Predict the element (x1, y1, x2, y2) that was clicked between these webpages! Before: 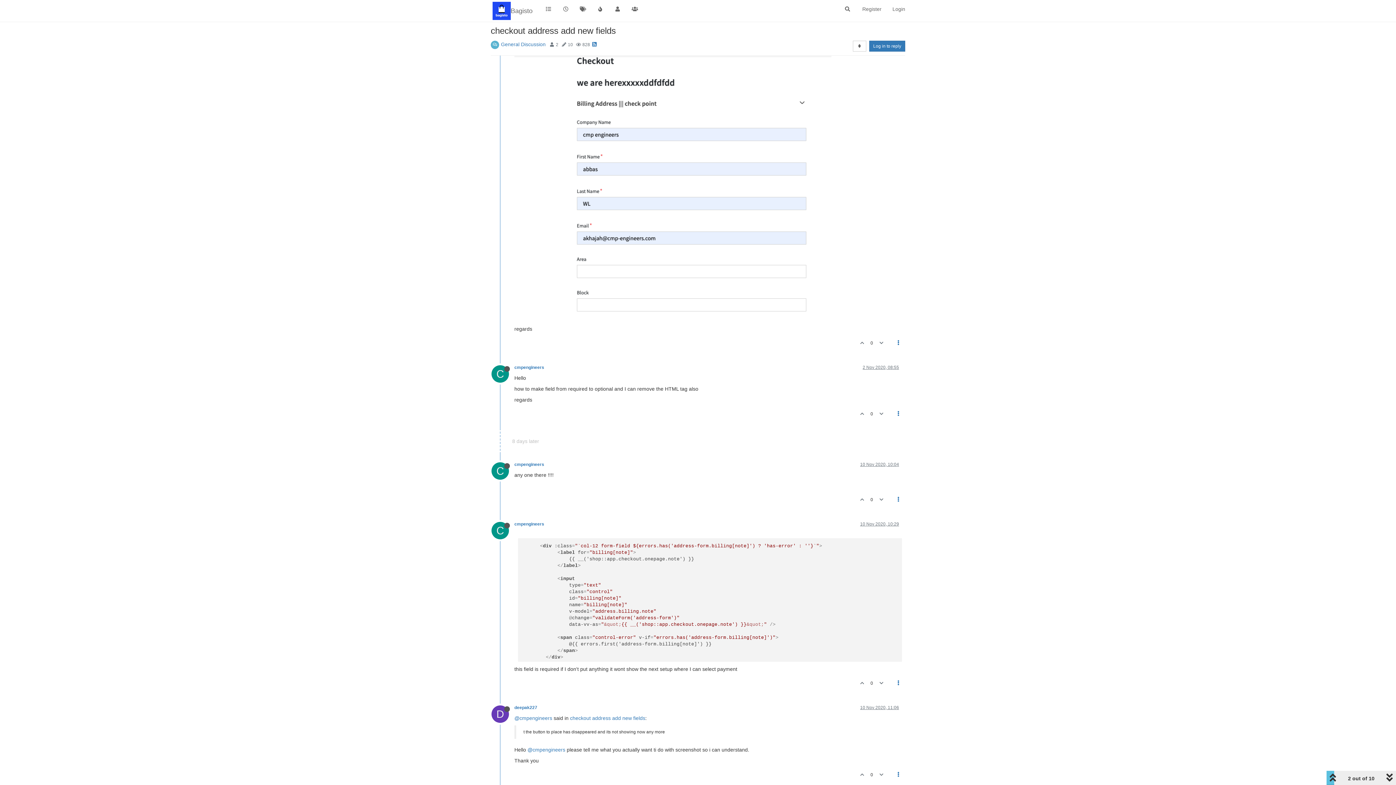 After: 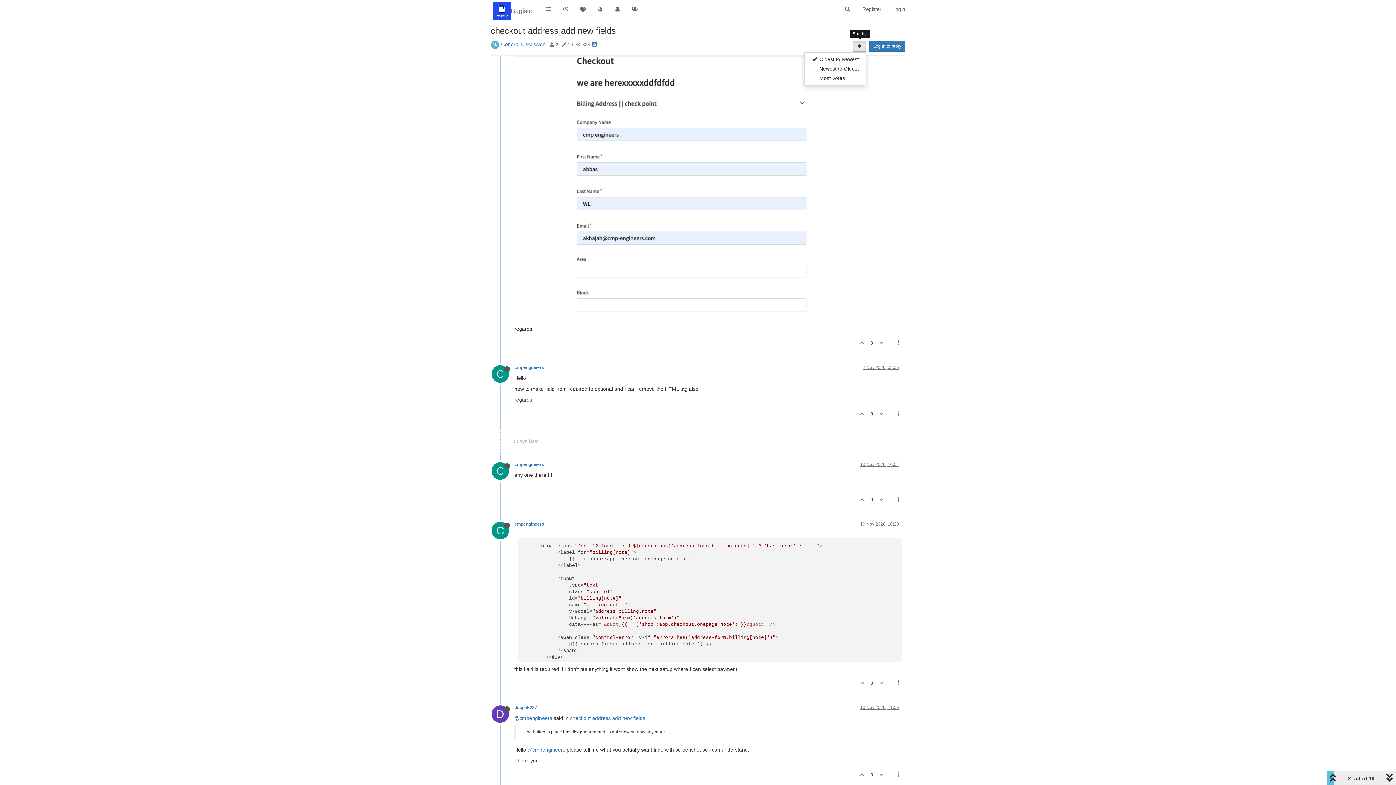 Action: bbox: (853, 40, 866, 51)